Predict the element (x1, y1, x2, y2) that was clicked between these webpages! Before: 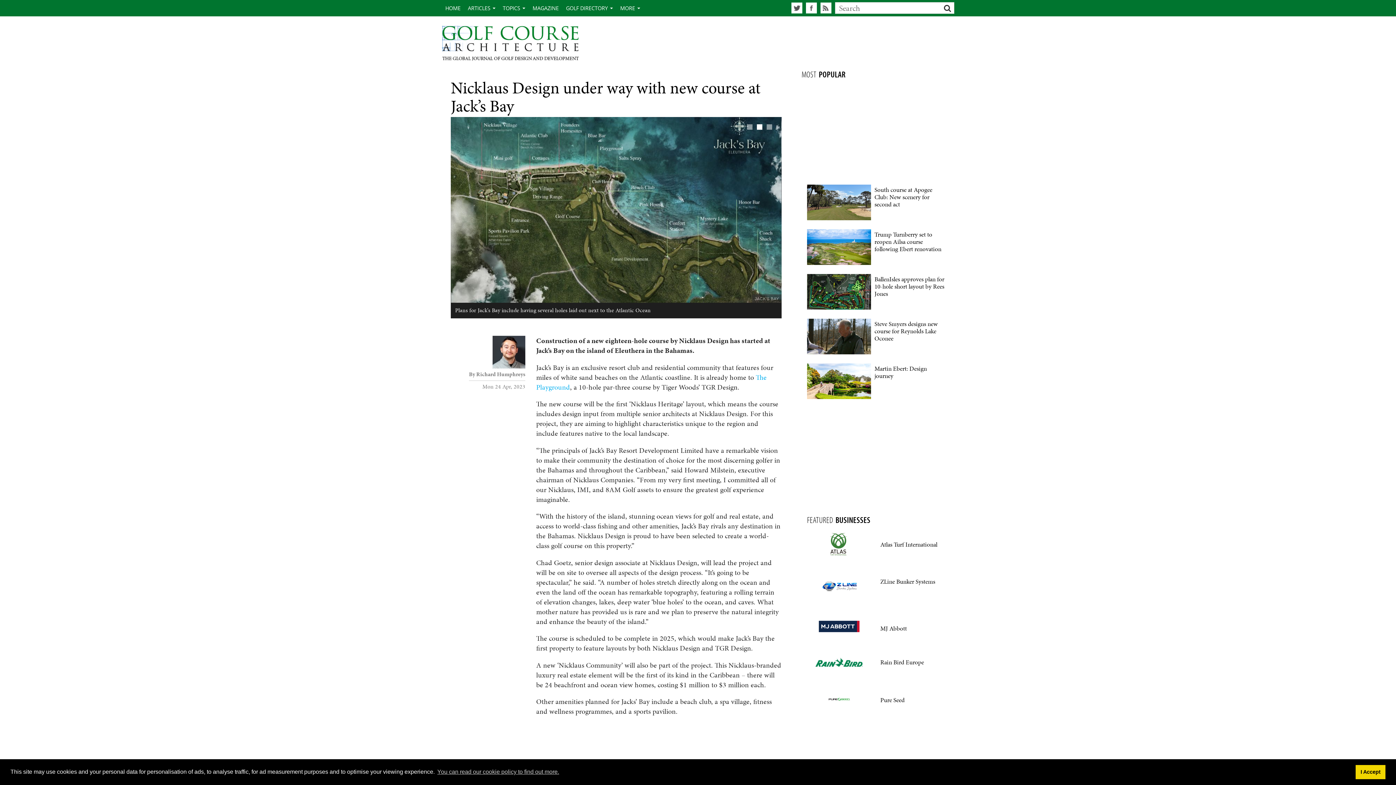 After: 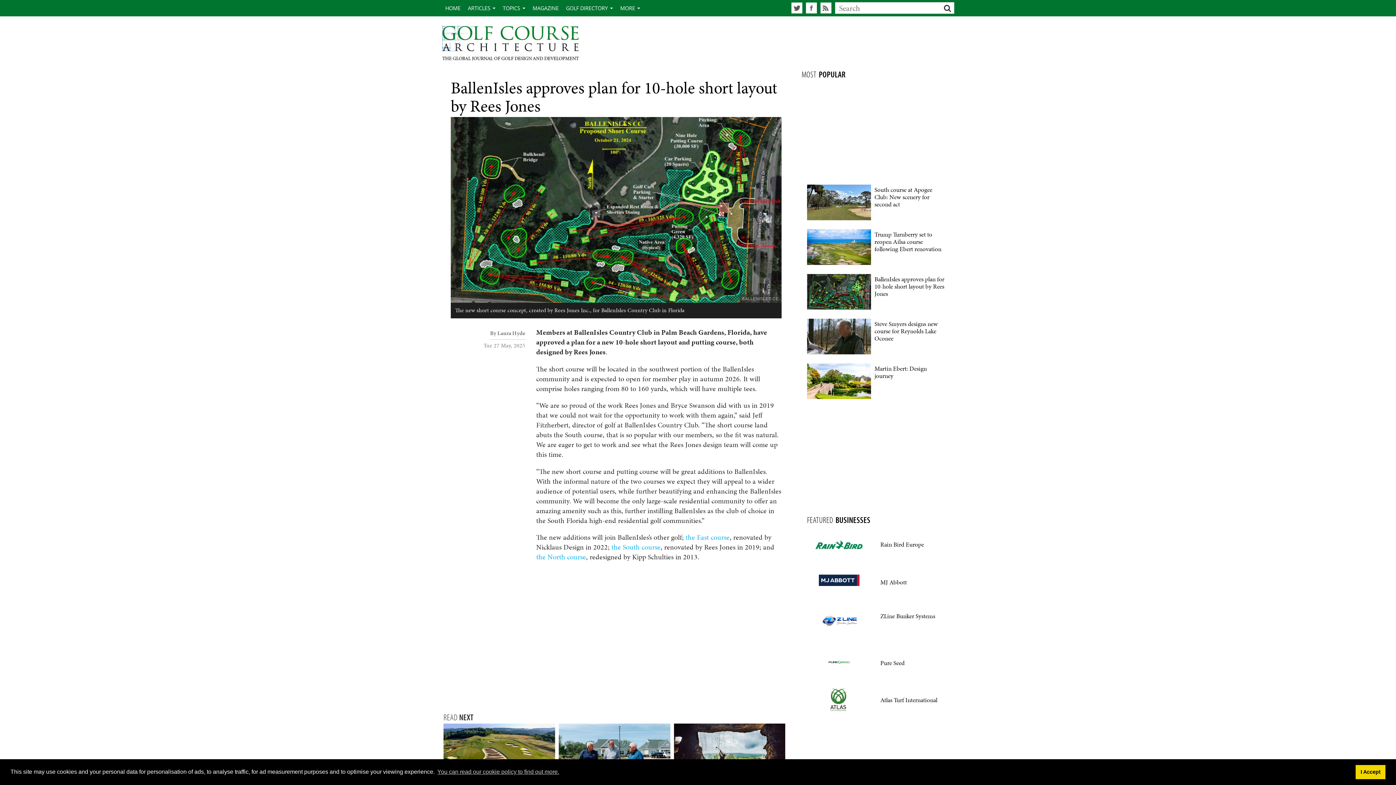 Action: bbox: (874, 275, 944, 298) label: BallenIsles approves plan for 10-hole short layout by Rees Jones